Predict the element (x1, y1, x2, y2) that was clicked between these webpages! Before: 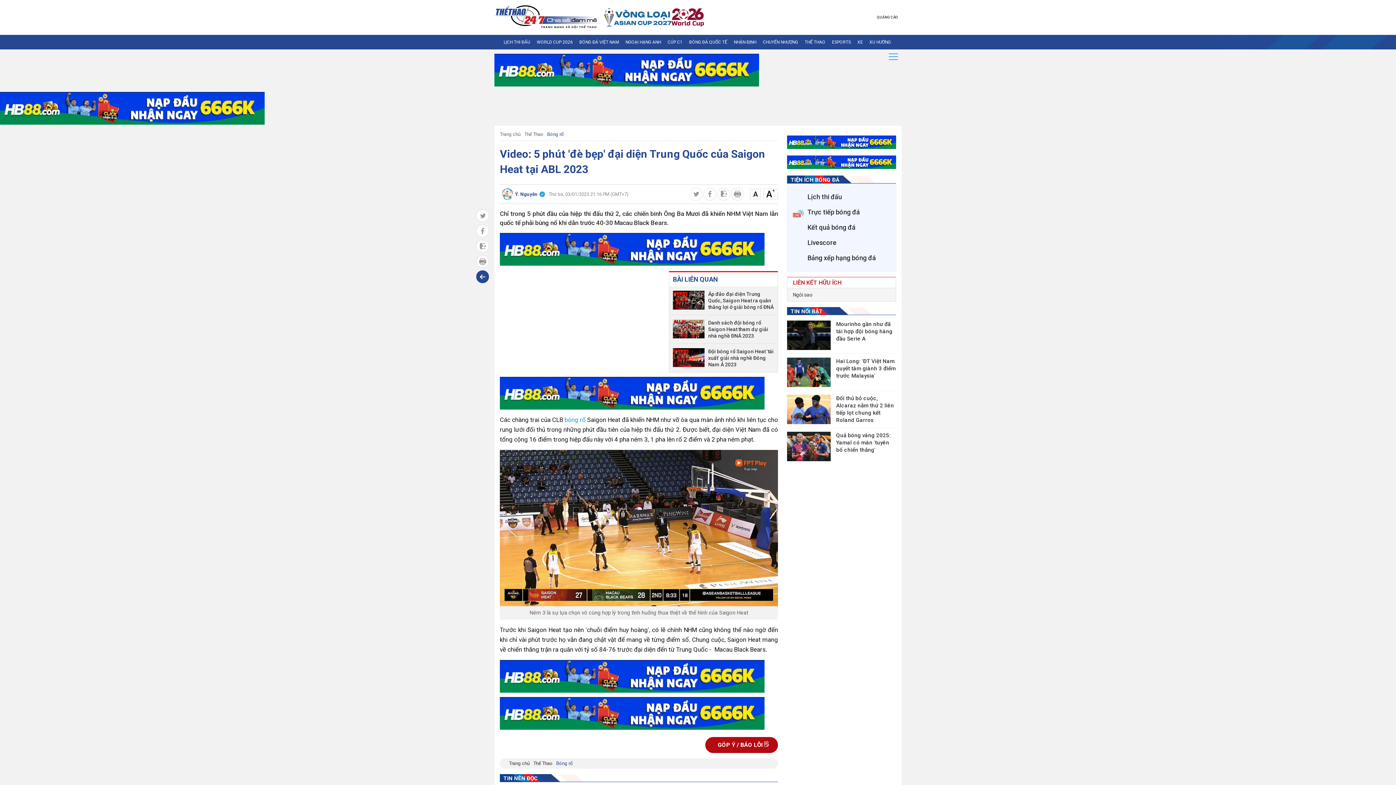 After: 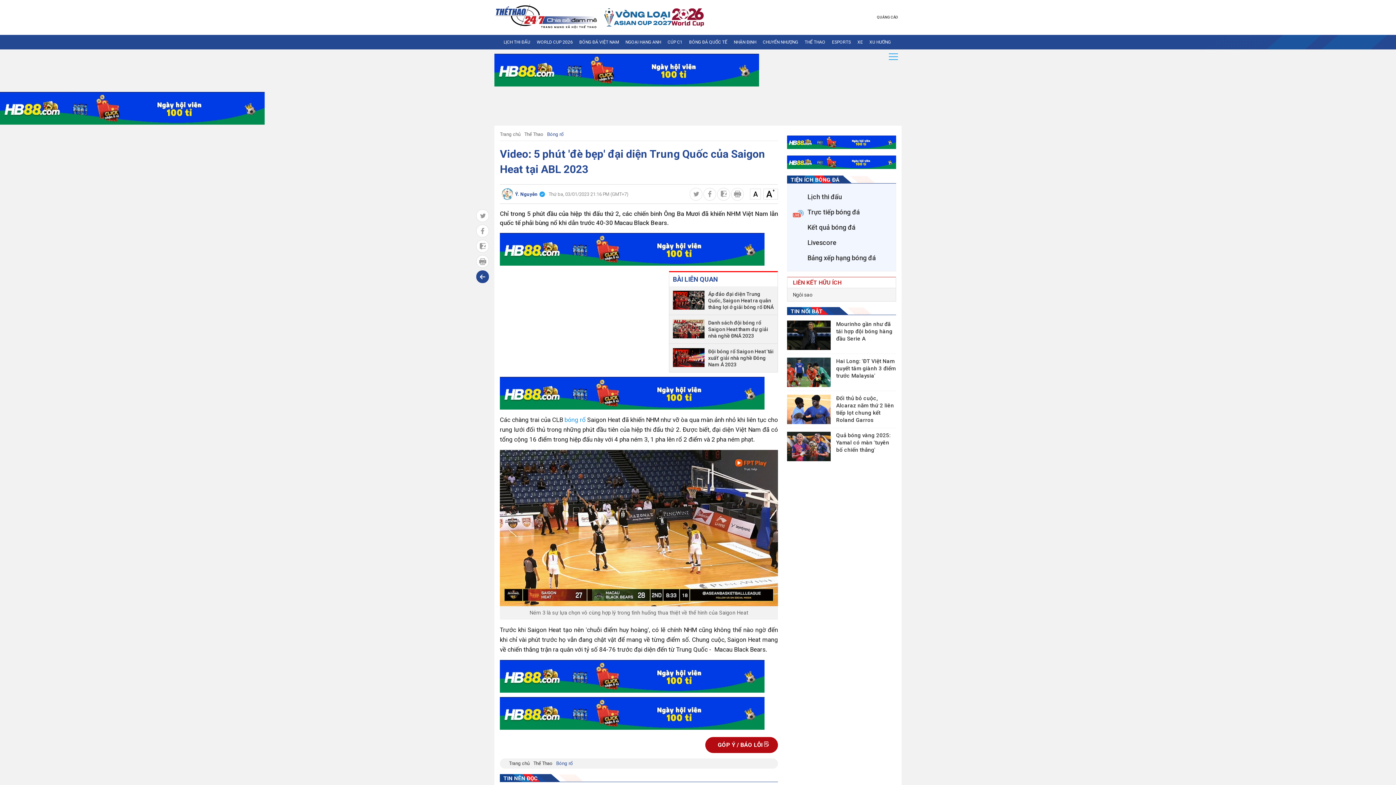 Action: label: TIỆN ÍCH BÓNG ĐÁ bbox: (787, 175, 843, 183)